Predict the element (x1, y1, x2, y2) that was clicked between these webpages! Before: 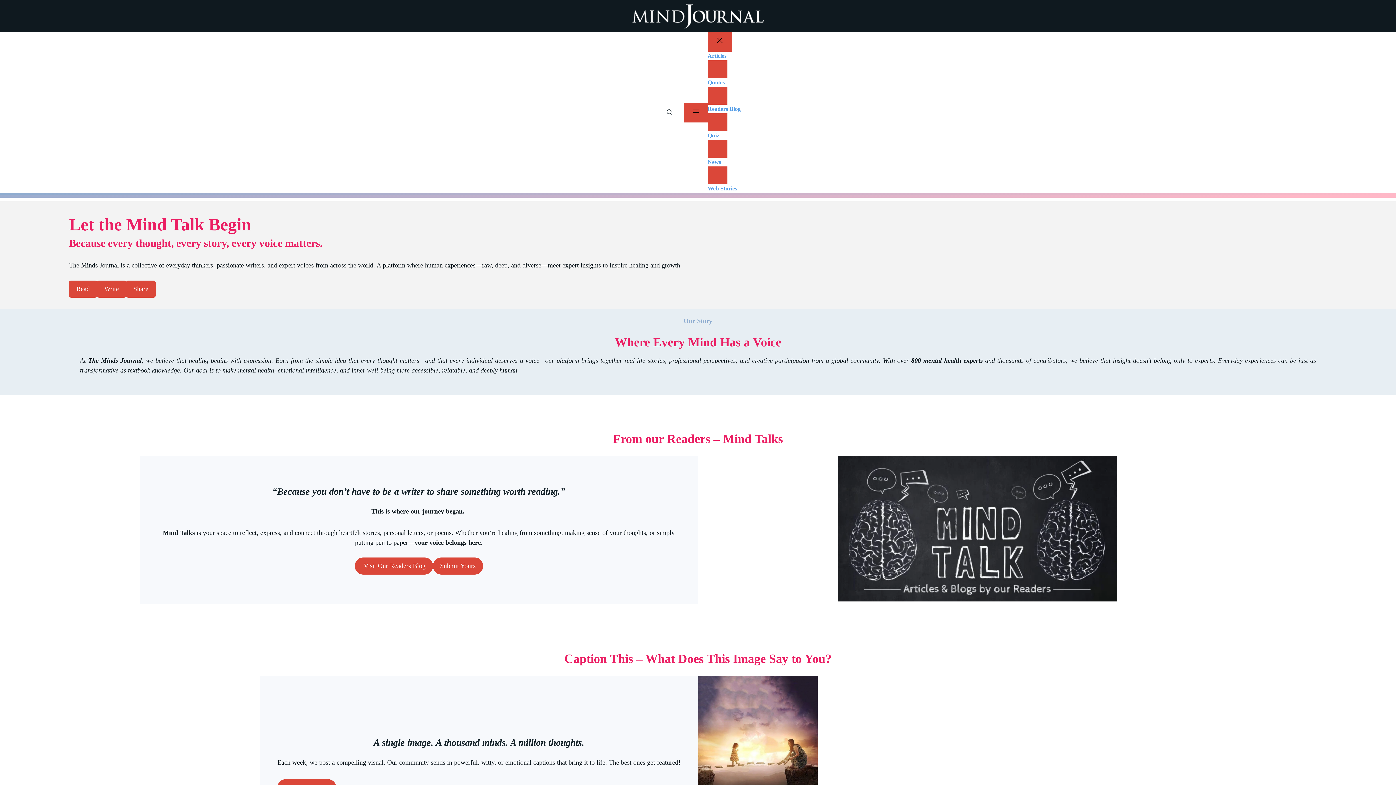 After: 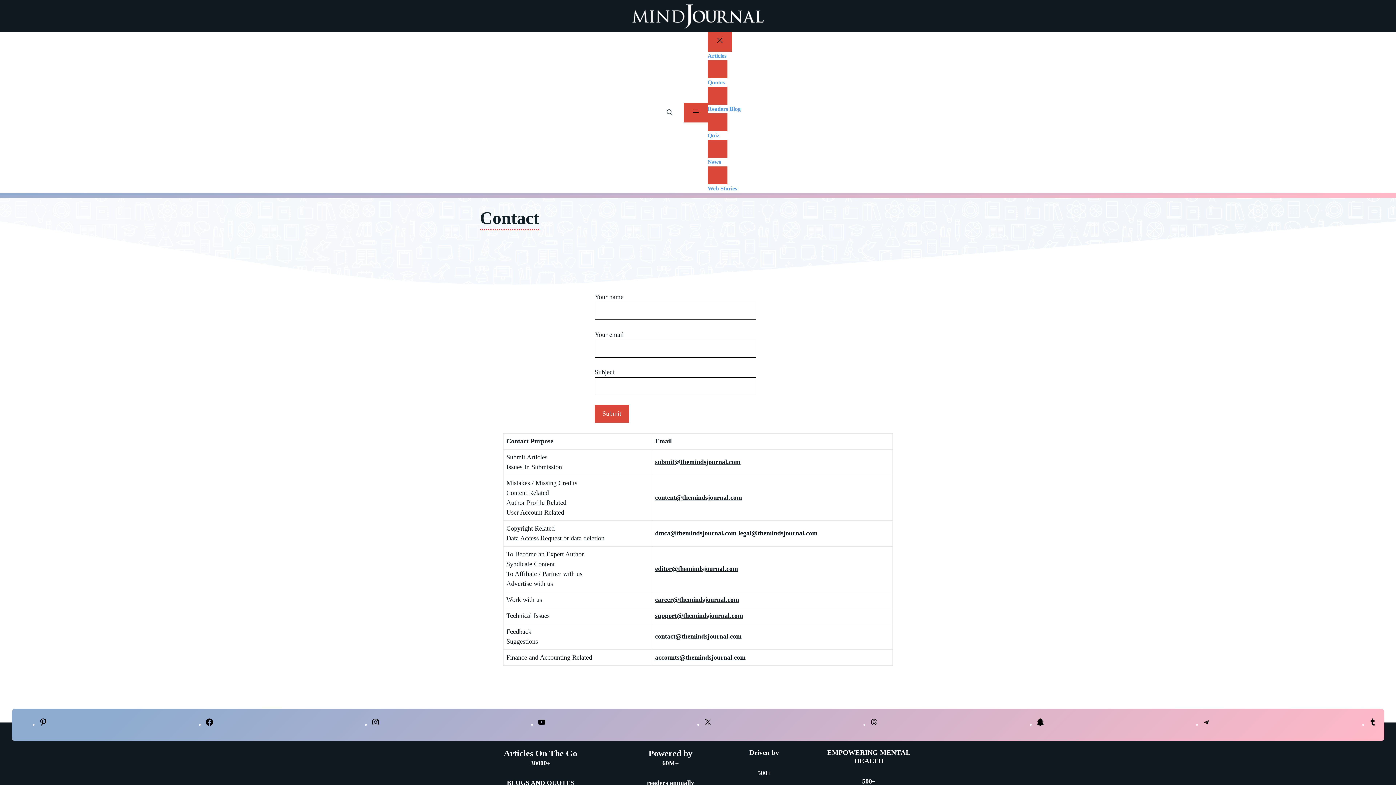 Action: bbox: (97, 280, 126, 297) label: Write